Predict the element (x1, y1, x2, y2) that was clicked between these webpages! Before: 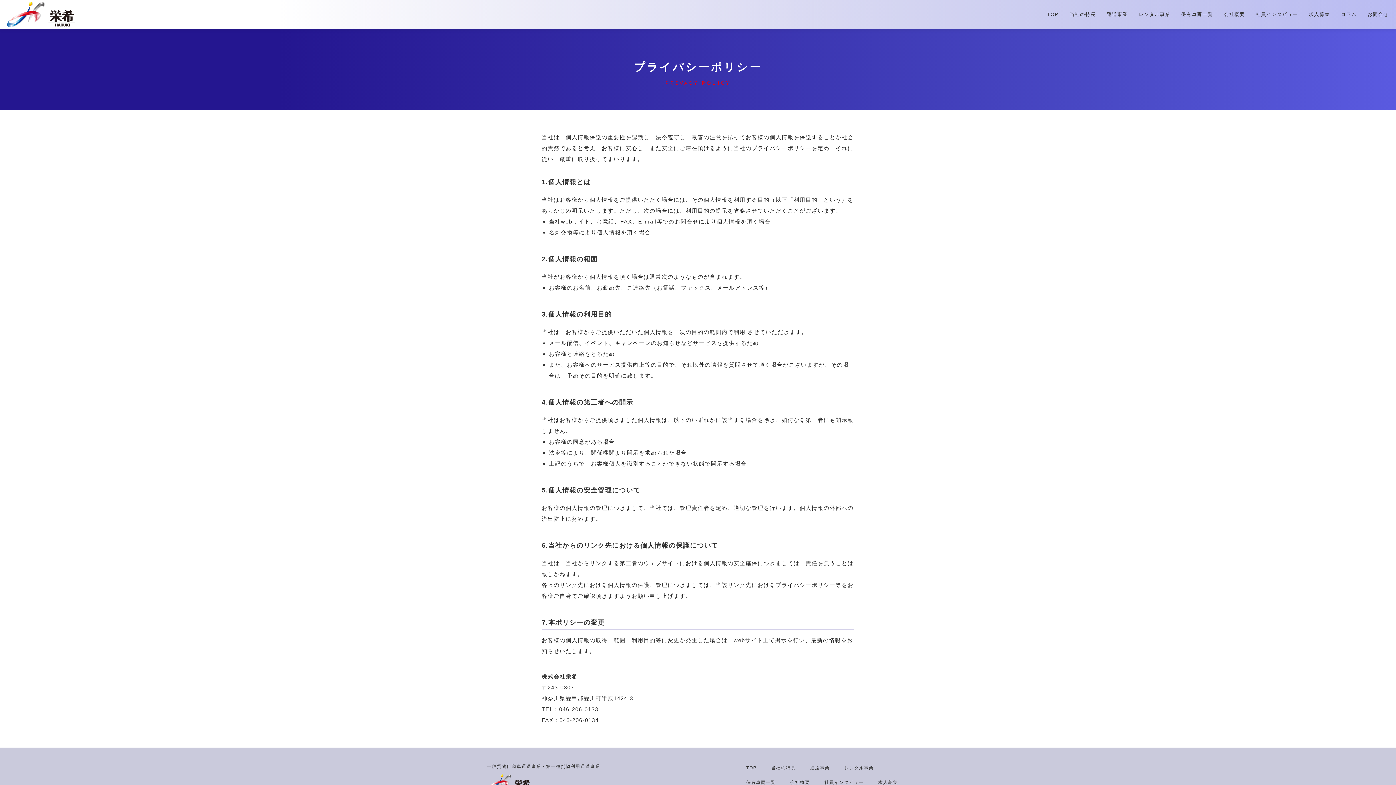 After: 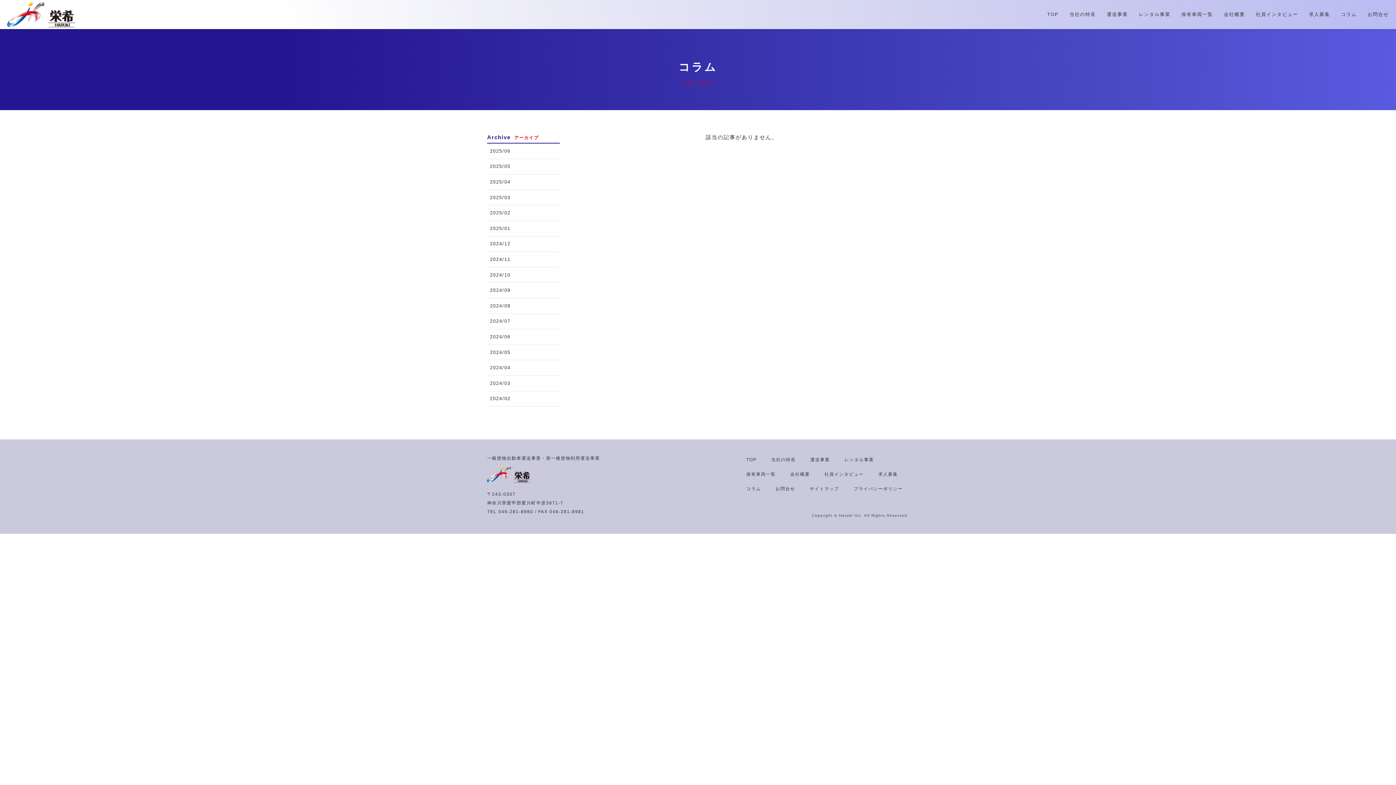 Action: label: コラム bbox: (1341, 0, 1357, 29)